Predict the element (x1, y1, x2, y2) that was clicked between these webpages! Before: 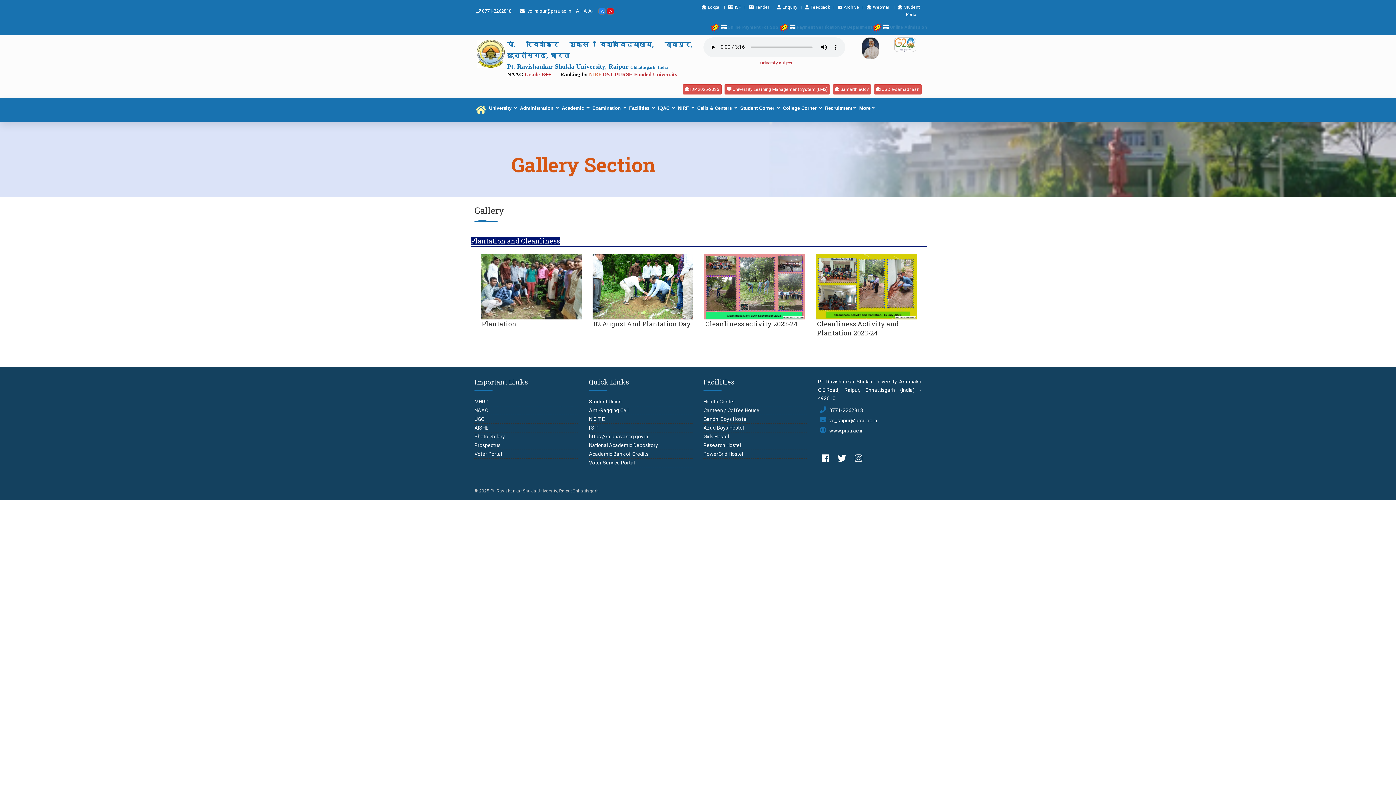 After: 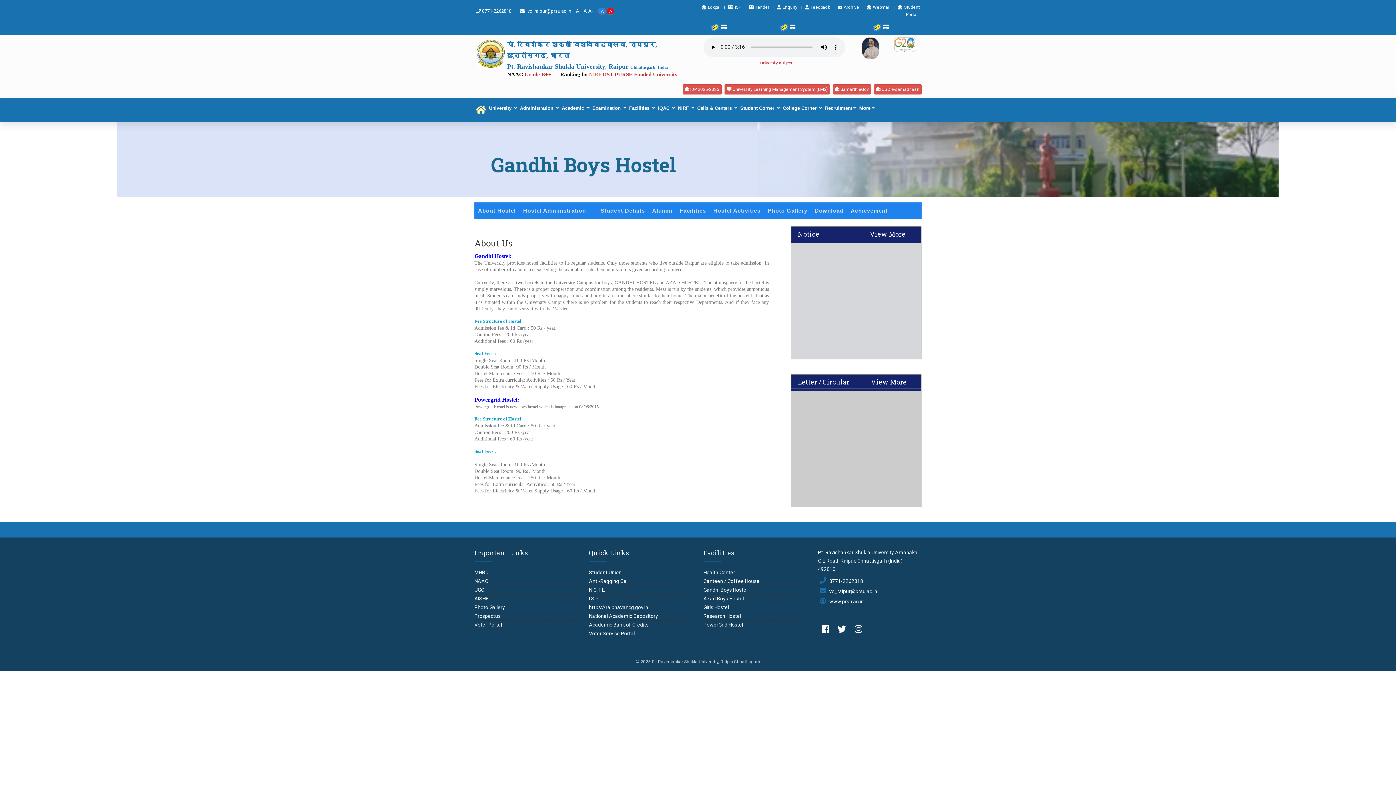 Action: bbox: (703, 416, 747, 422) label: Gandhi Boys Hostel